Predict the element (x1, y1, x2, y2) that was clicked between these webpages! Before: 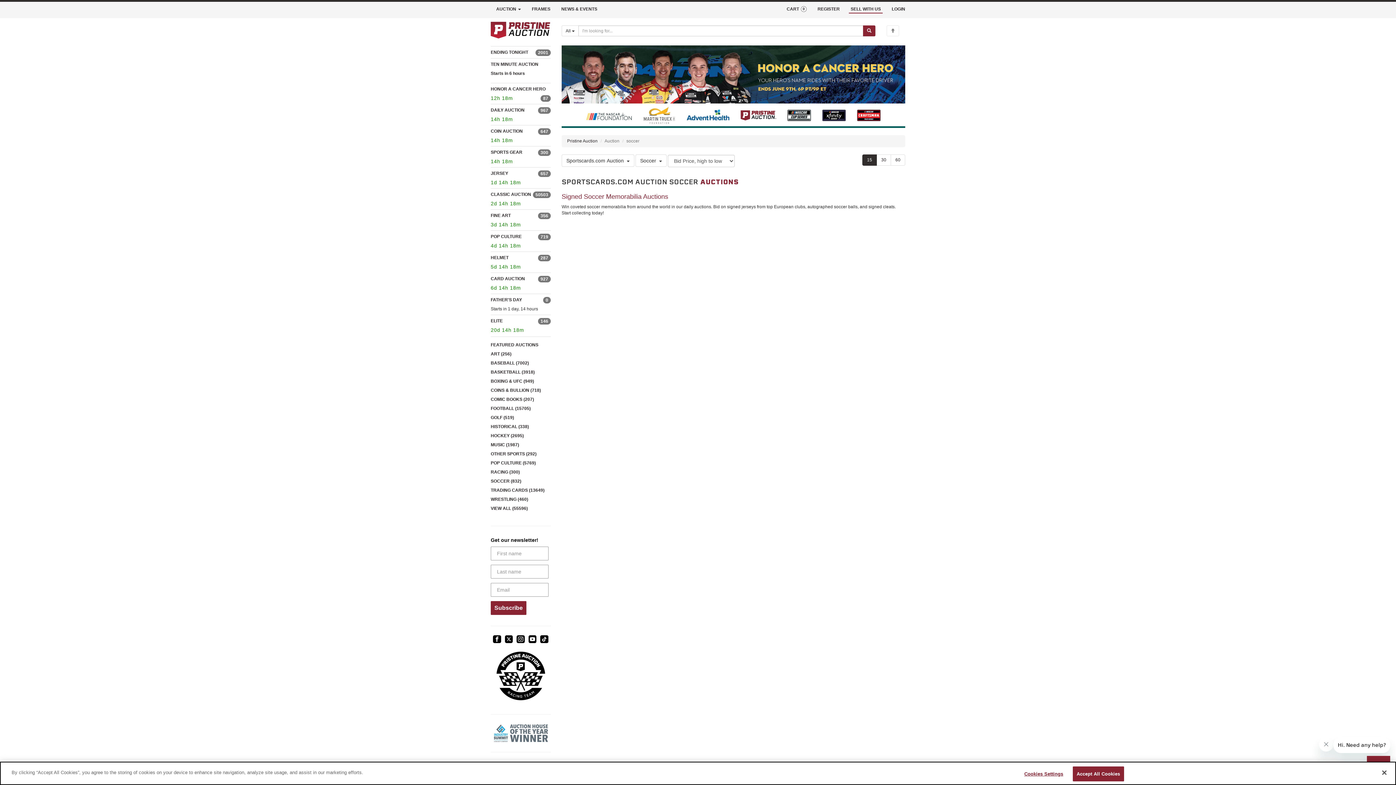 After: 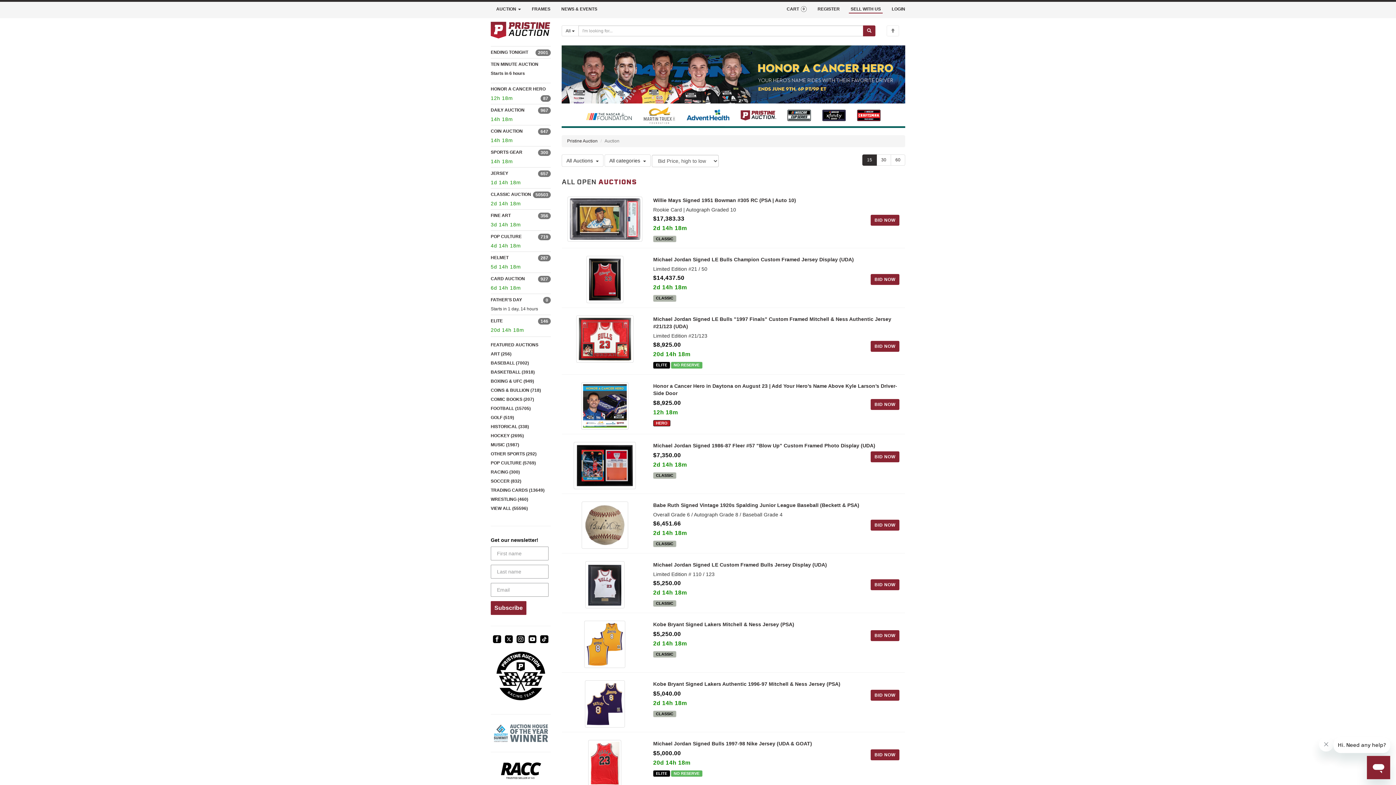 Action: bbox: (490, 506, 528, 511) label: VIEW ALL (55596)